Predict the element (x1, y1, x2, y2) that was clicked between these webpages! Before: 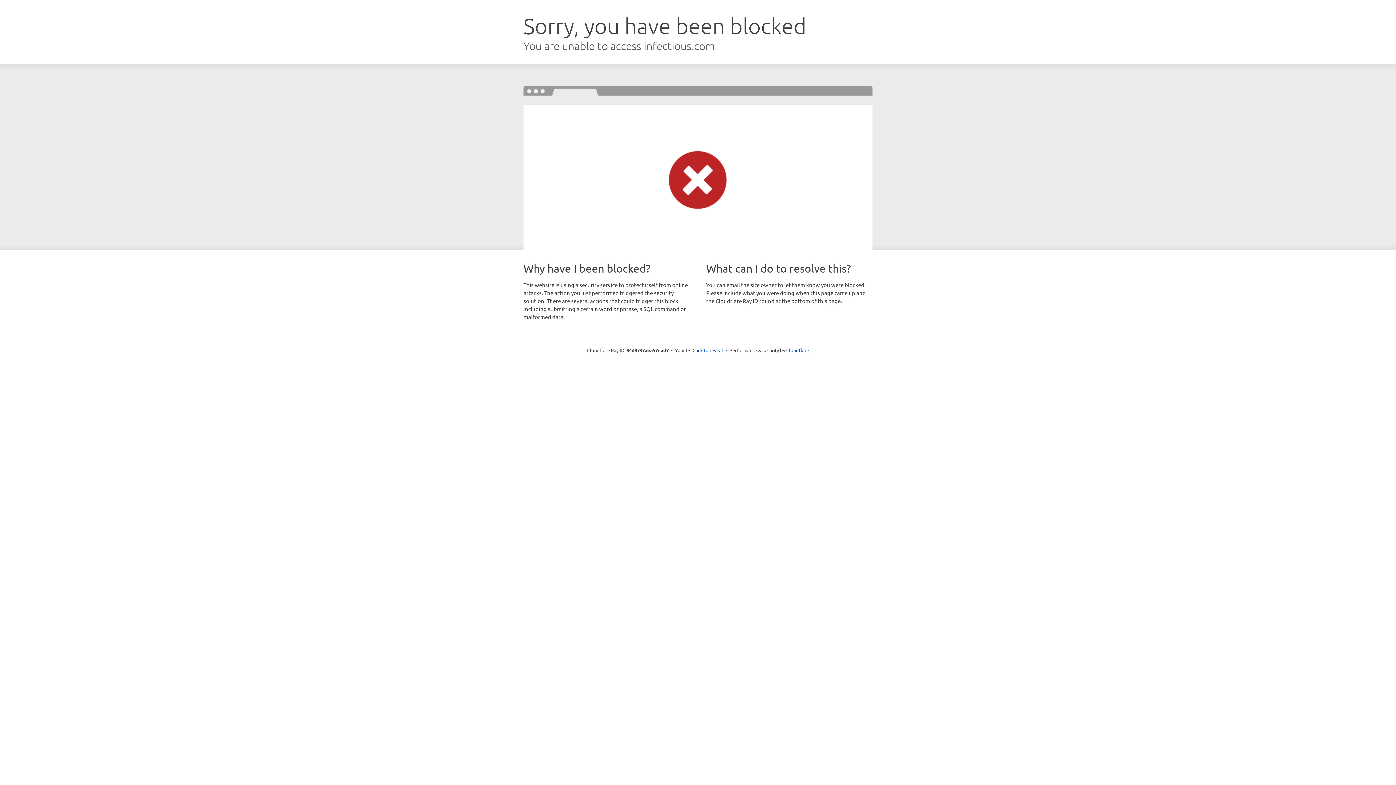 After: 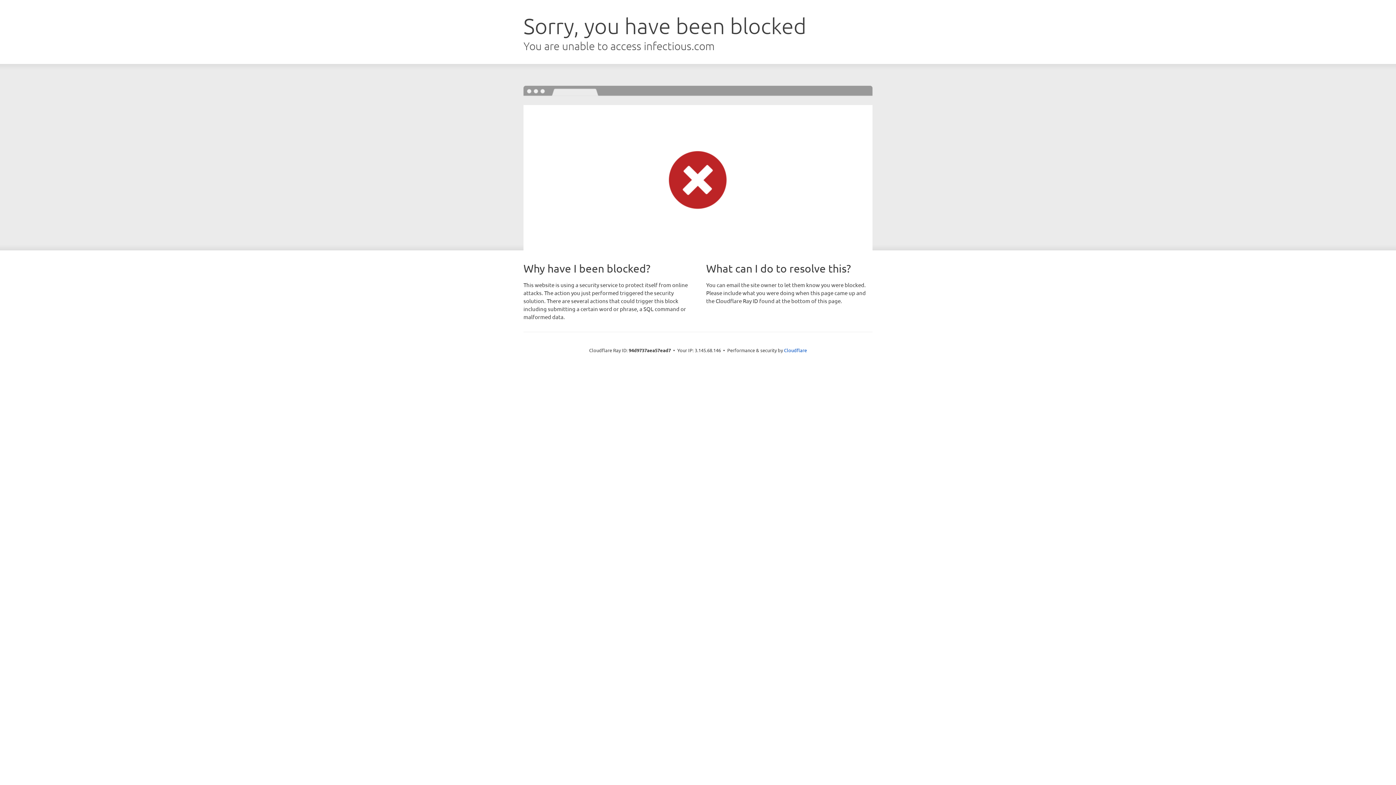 Action: bbox: (692, 346, 723, 353) label: Click to reveal